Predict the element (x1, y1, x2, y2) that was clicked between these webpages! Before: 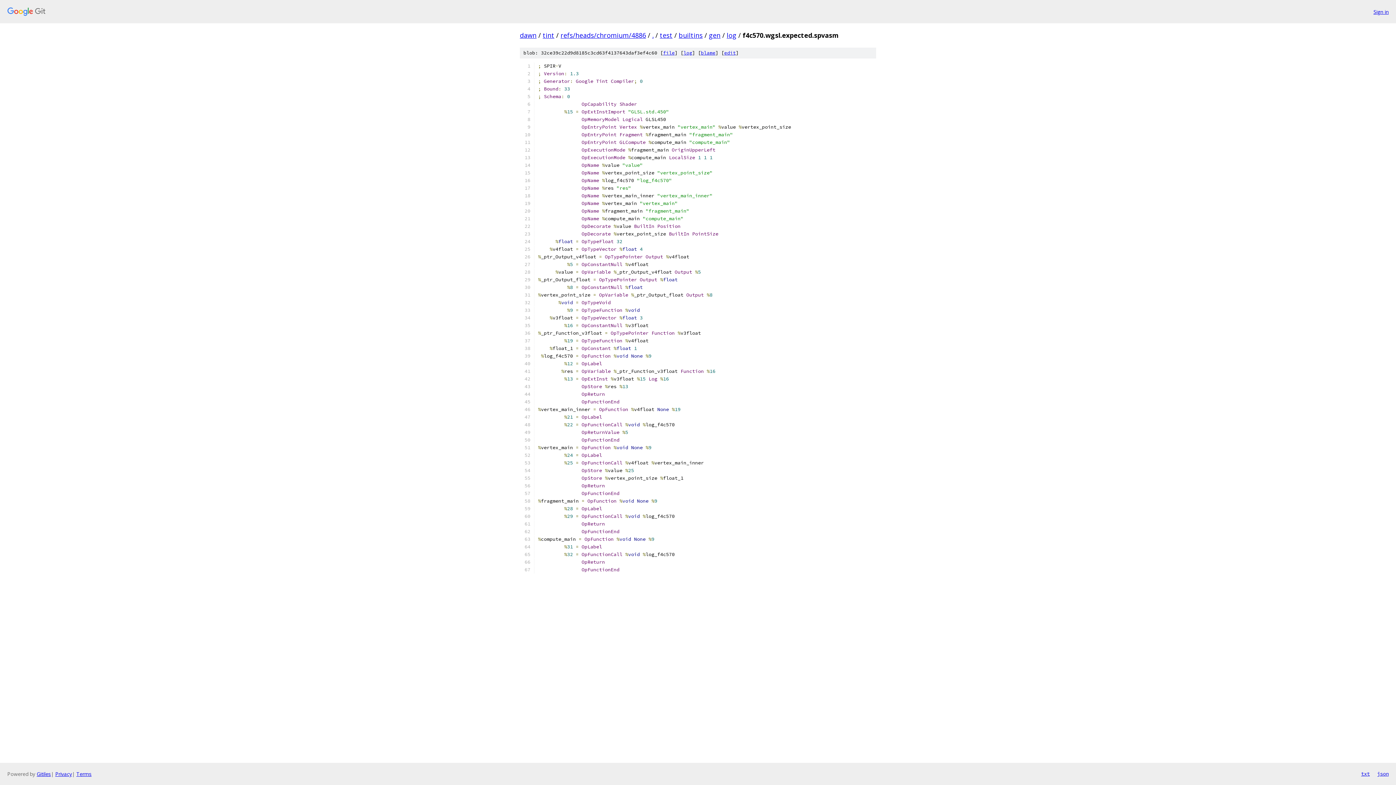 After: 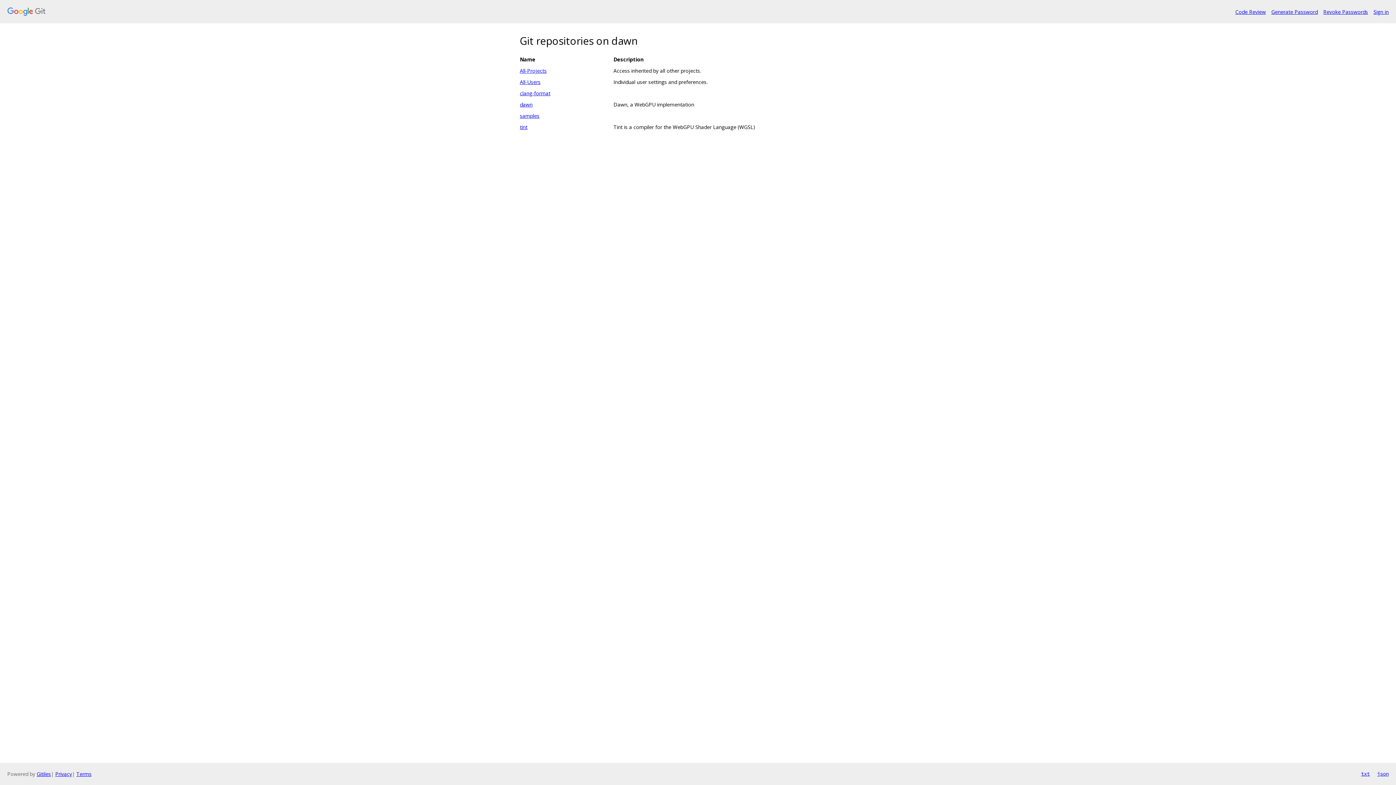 Action: bbox: (7, 7, 1368, 16)